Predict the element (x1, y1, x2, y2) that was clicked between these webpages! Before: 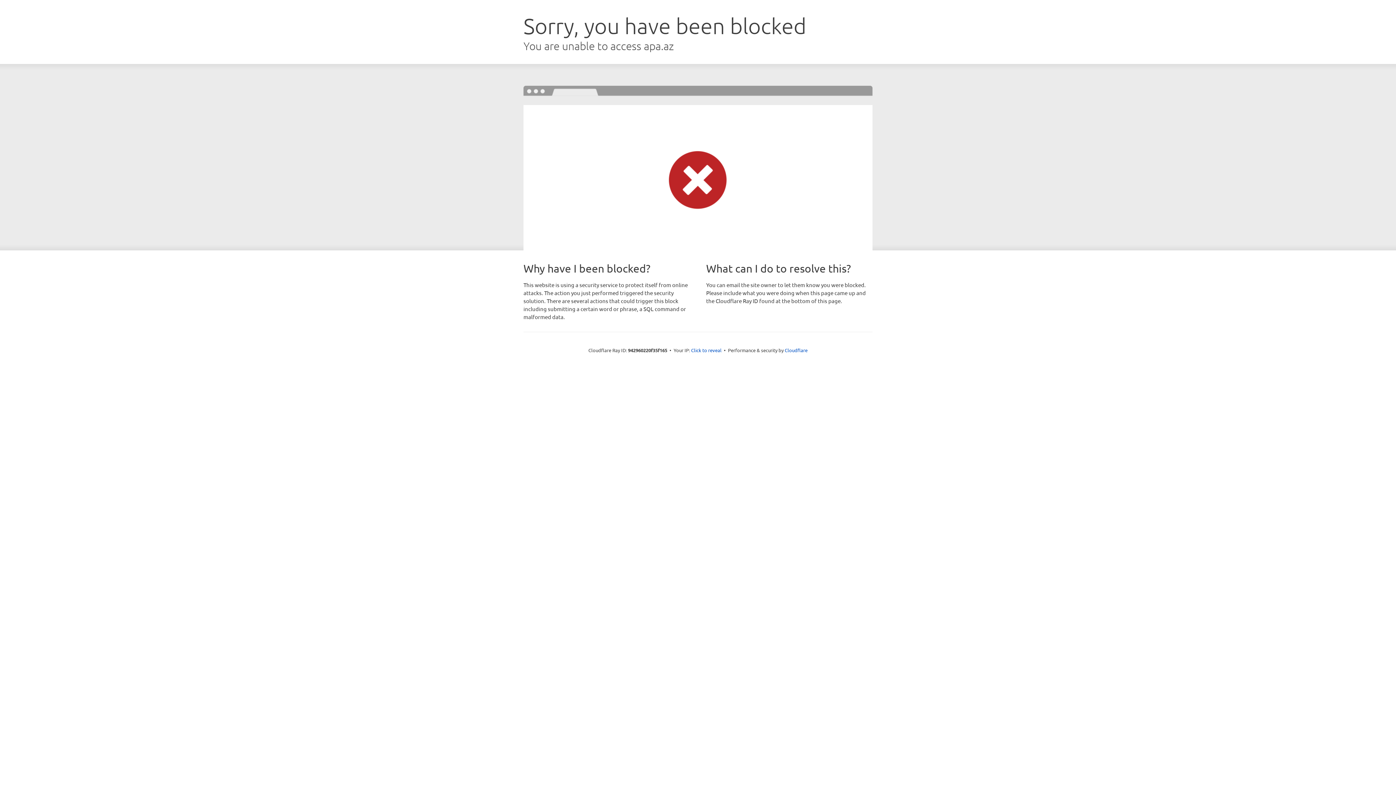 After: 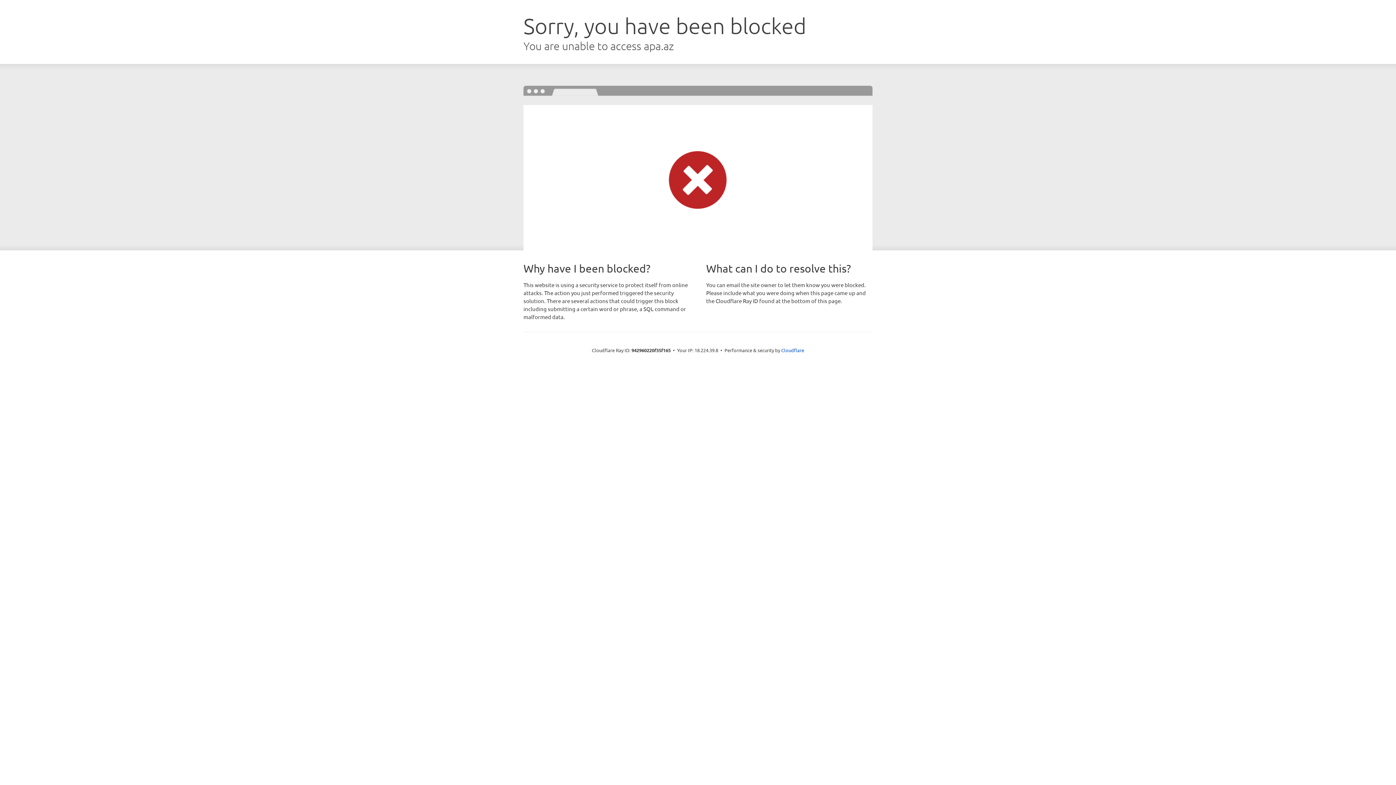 Action: label: Click to reveal bbox: (691, 346, 721, 353)